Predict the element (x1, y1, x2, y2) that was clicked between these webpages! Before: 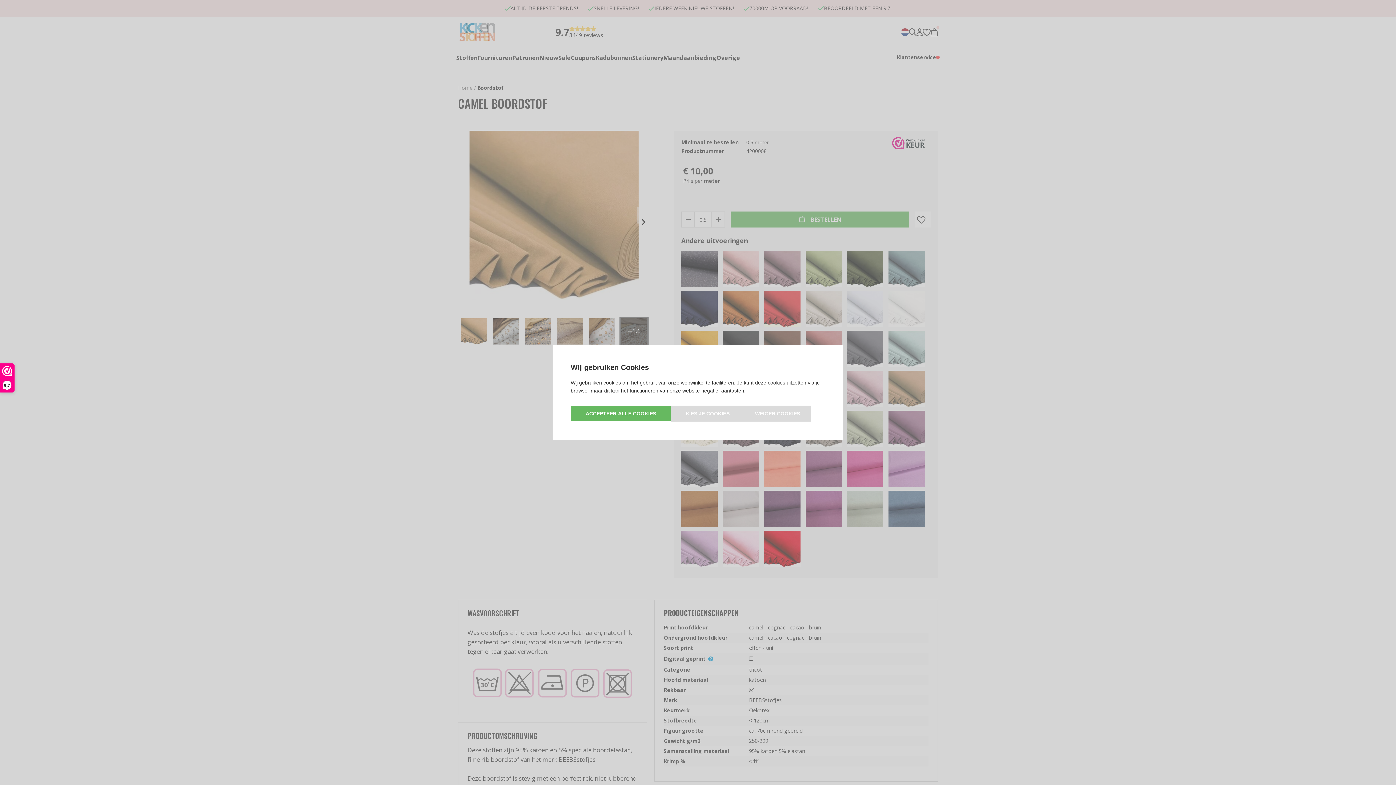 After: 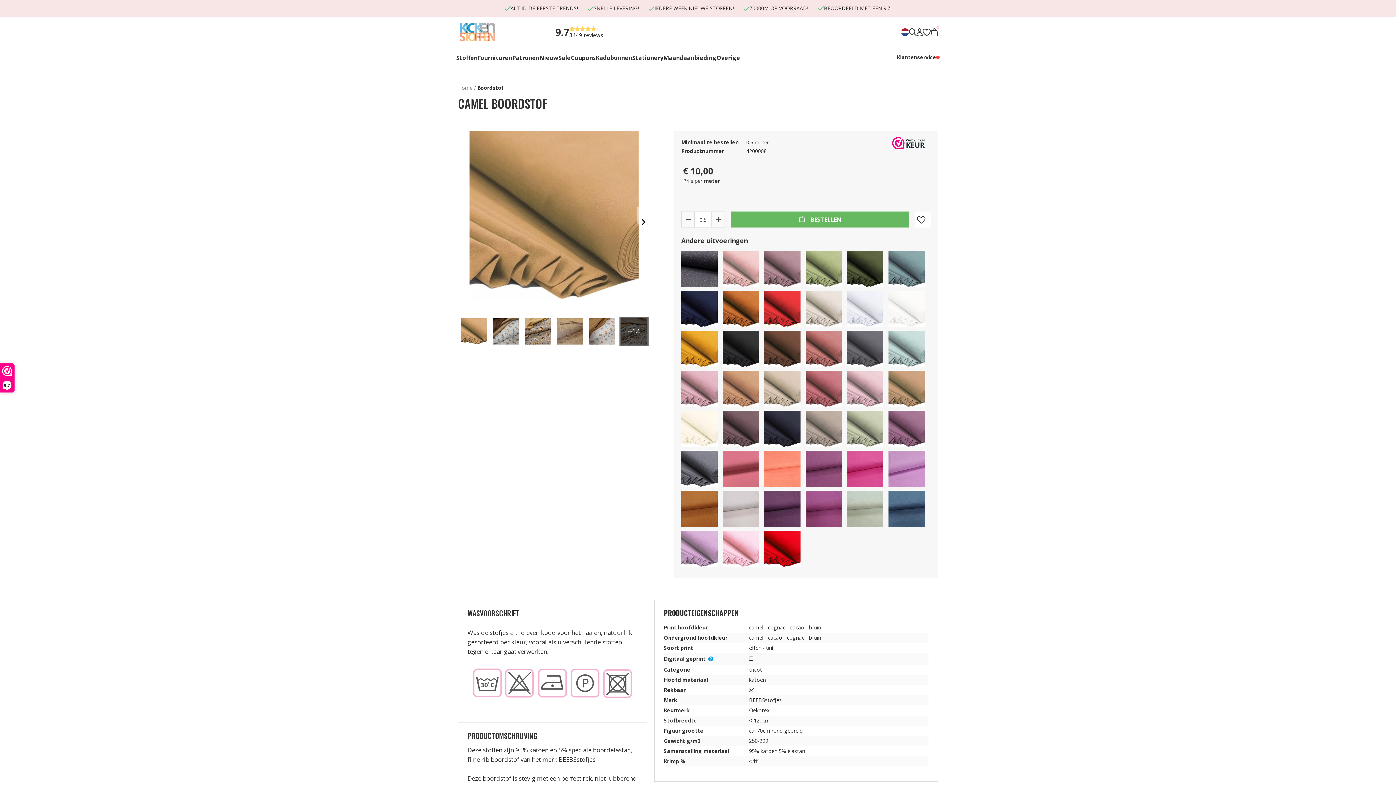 Action: bbox: (570, 405, 671, 421) label: ACCEPTEER ALLE COOKIES